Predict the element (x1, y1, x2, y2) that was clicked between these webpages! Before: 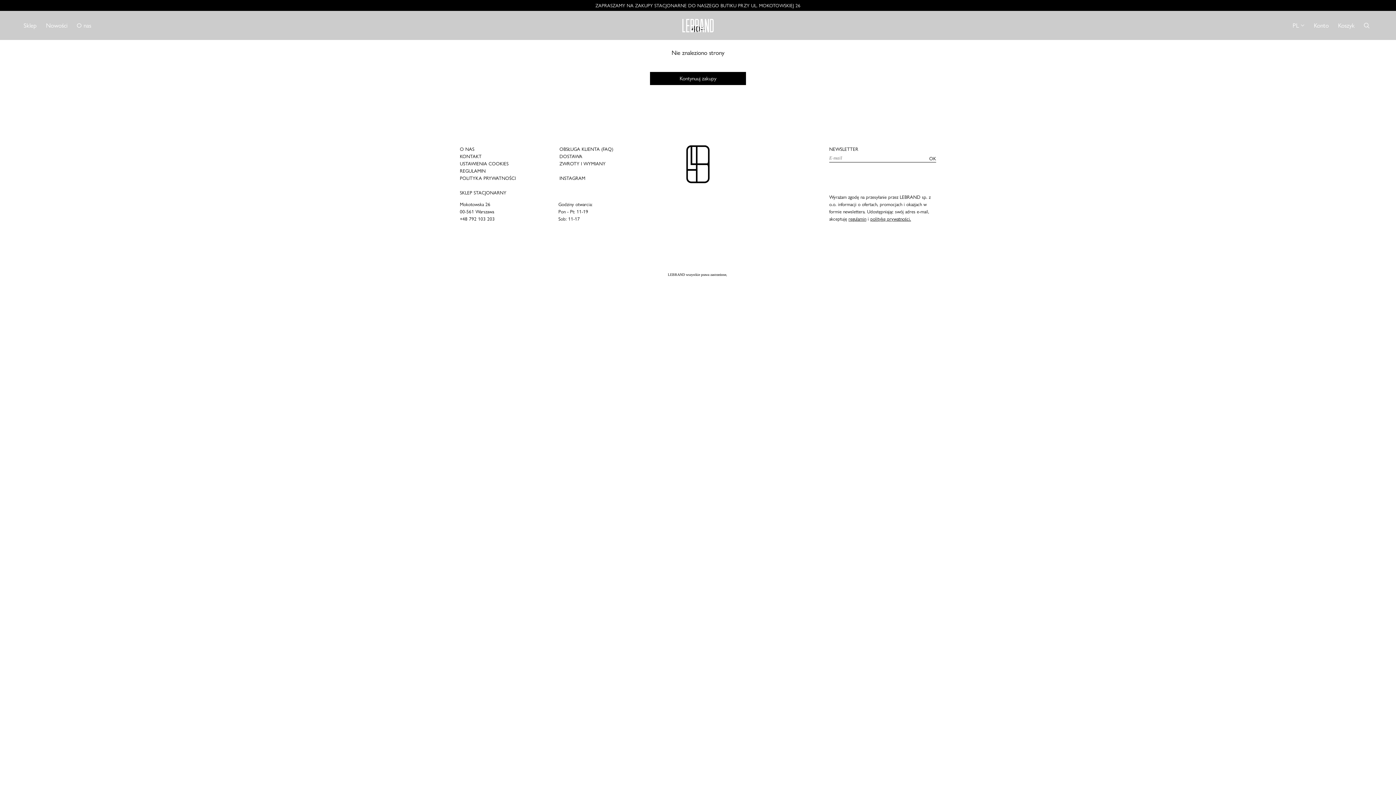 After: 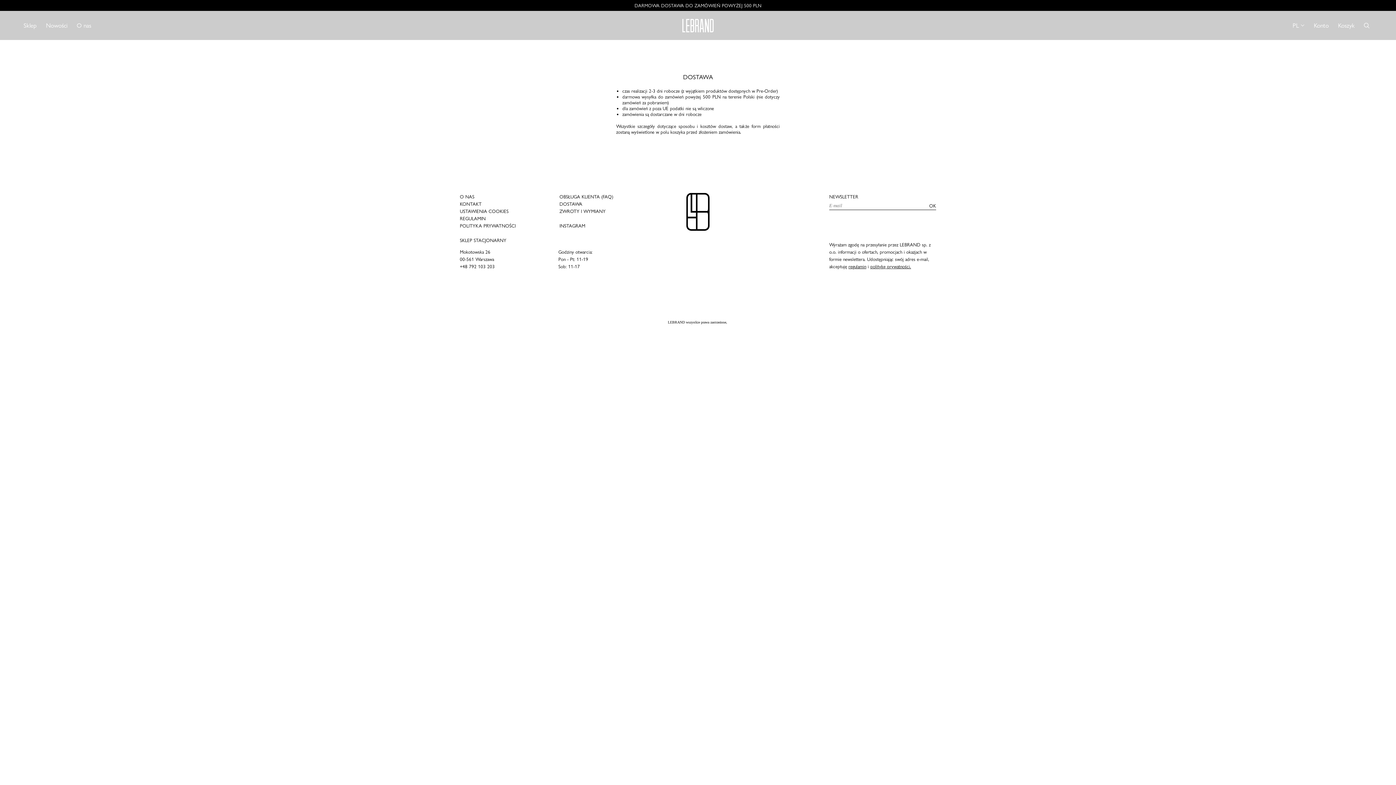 Action: label: DOSTAWA bbox: (559, 152, 582, 160)